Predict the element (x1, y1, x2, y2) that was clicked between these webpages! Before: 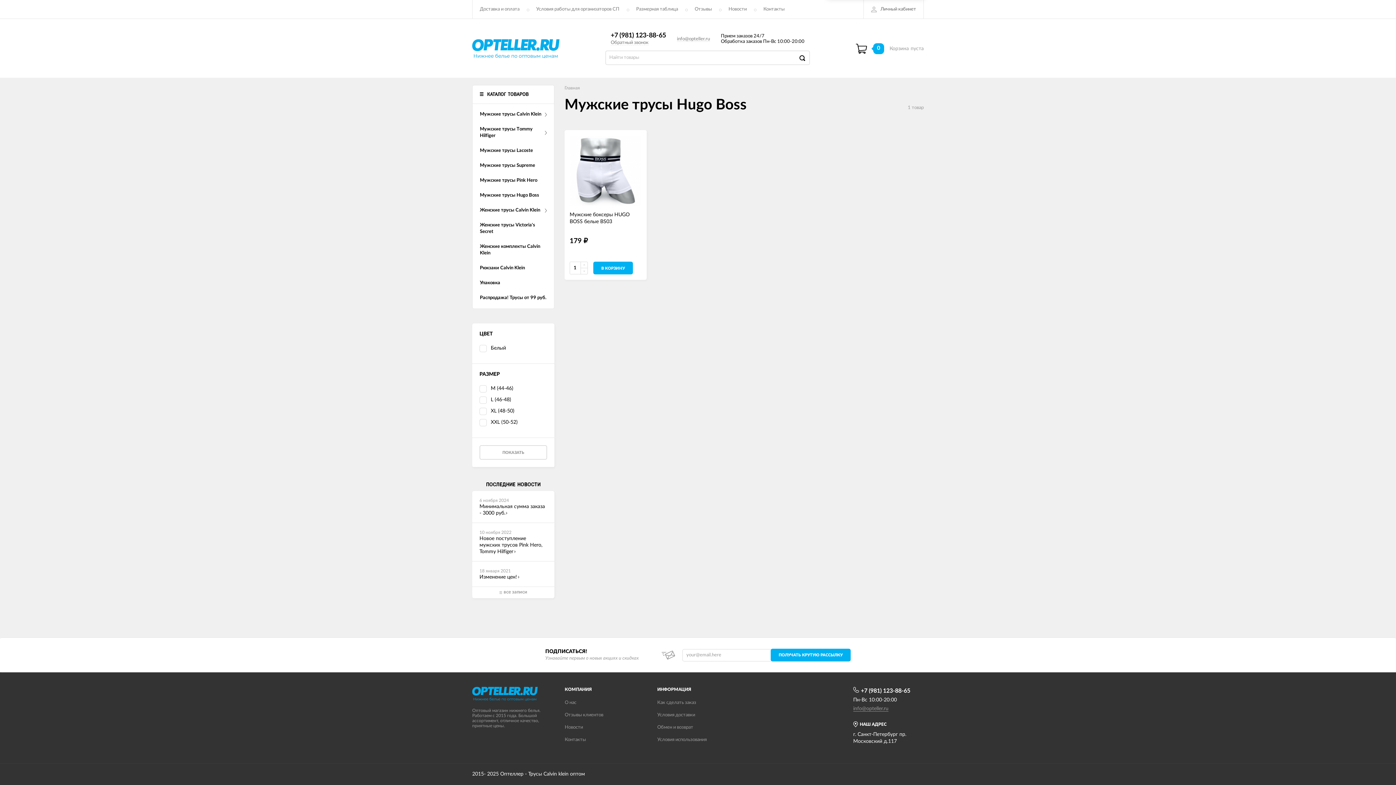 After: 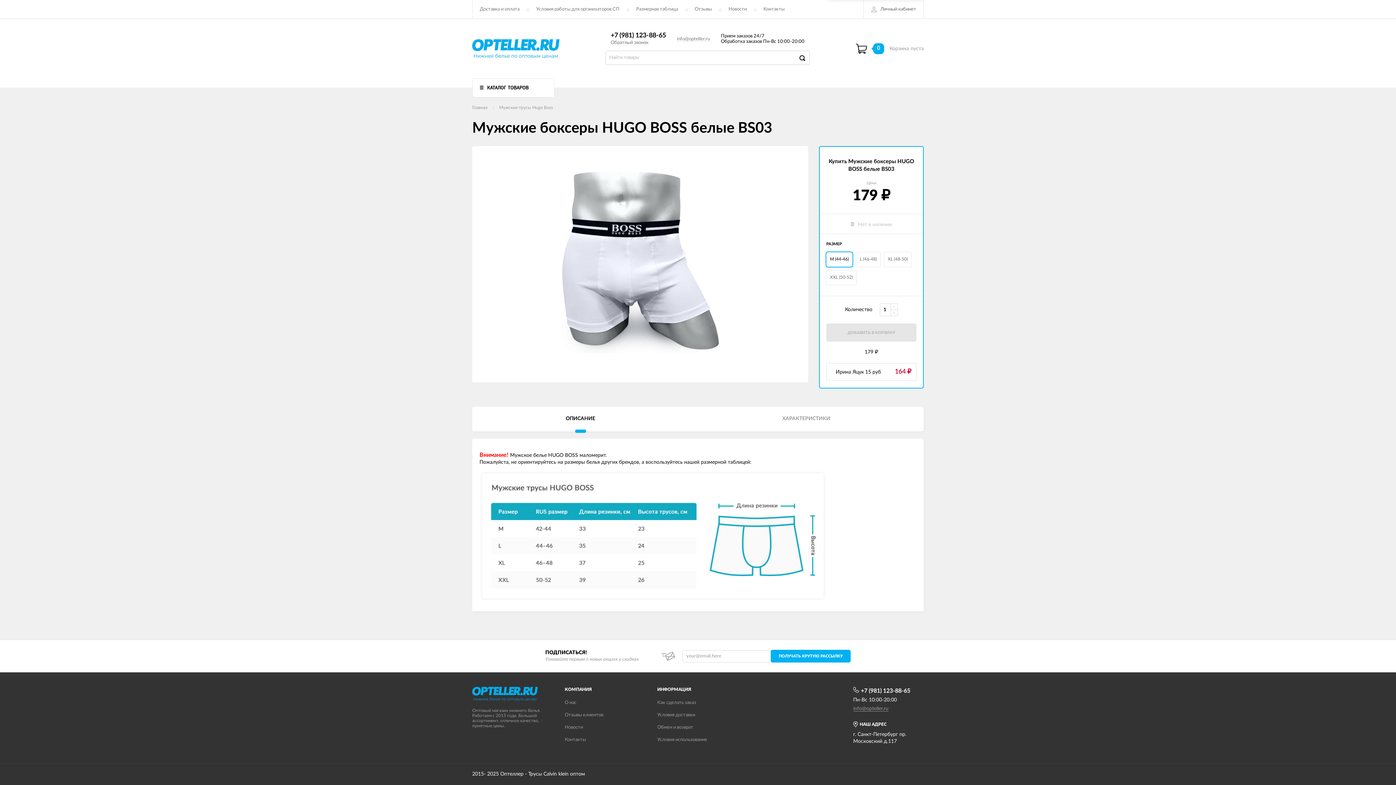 Action: label: Мужские боксеры HUGO BOSS белые BS03 bbox: (569, 211, 641, 232)